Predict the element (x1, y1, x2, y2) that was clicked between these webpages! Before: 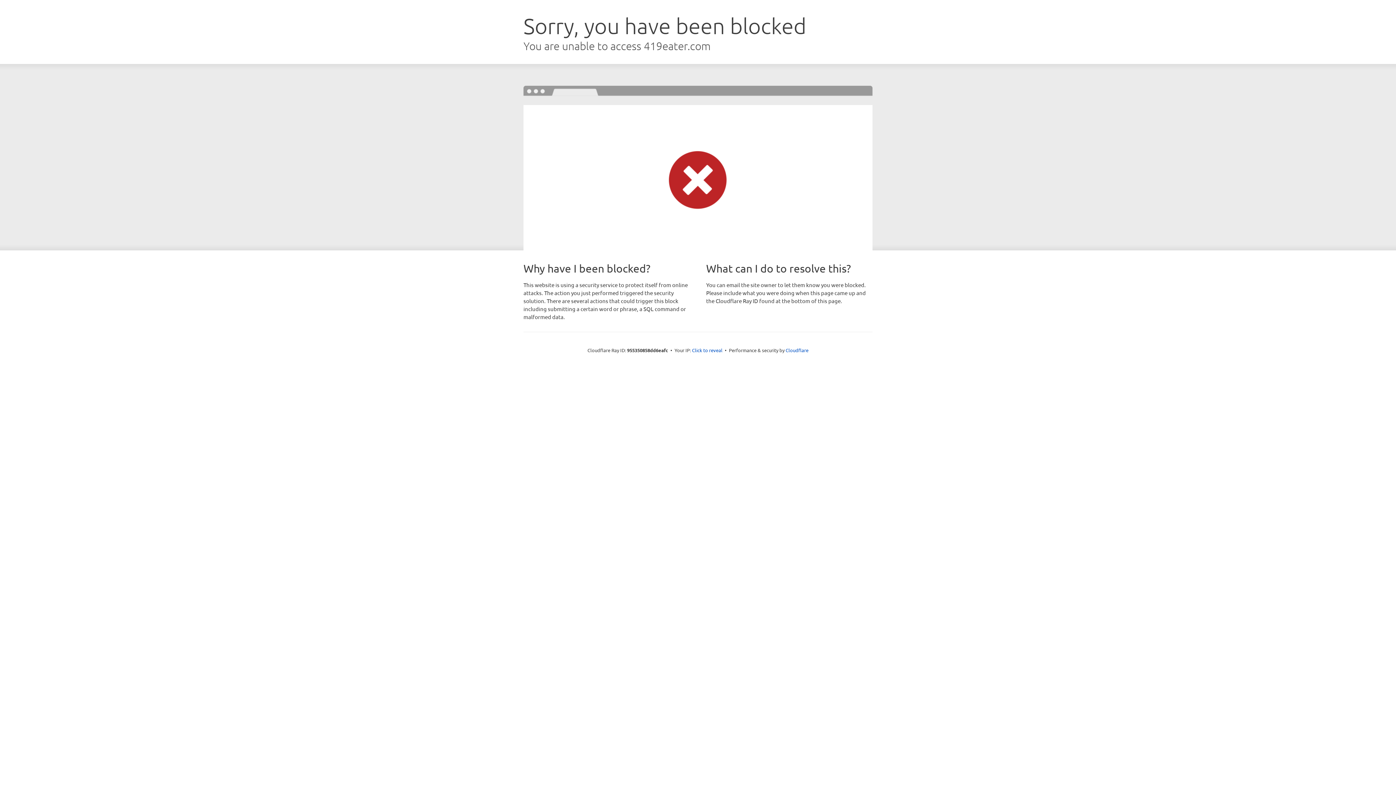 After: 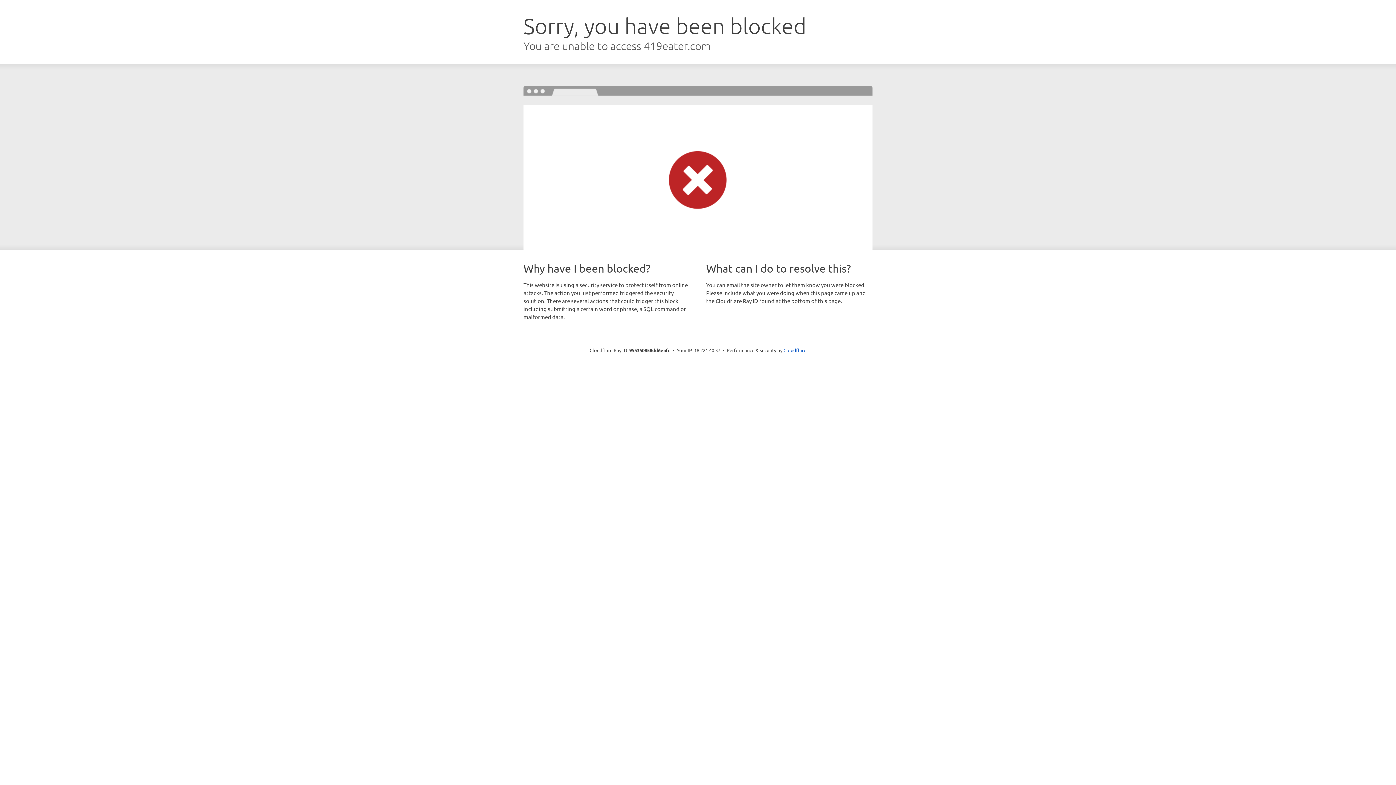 Action: bbox: (692, 346, 722, 353) label: Click to reveal